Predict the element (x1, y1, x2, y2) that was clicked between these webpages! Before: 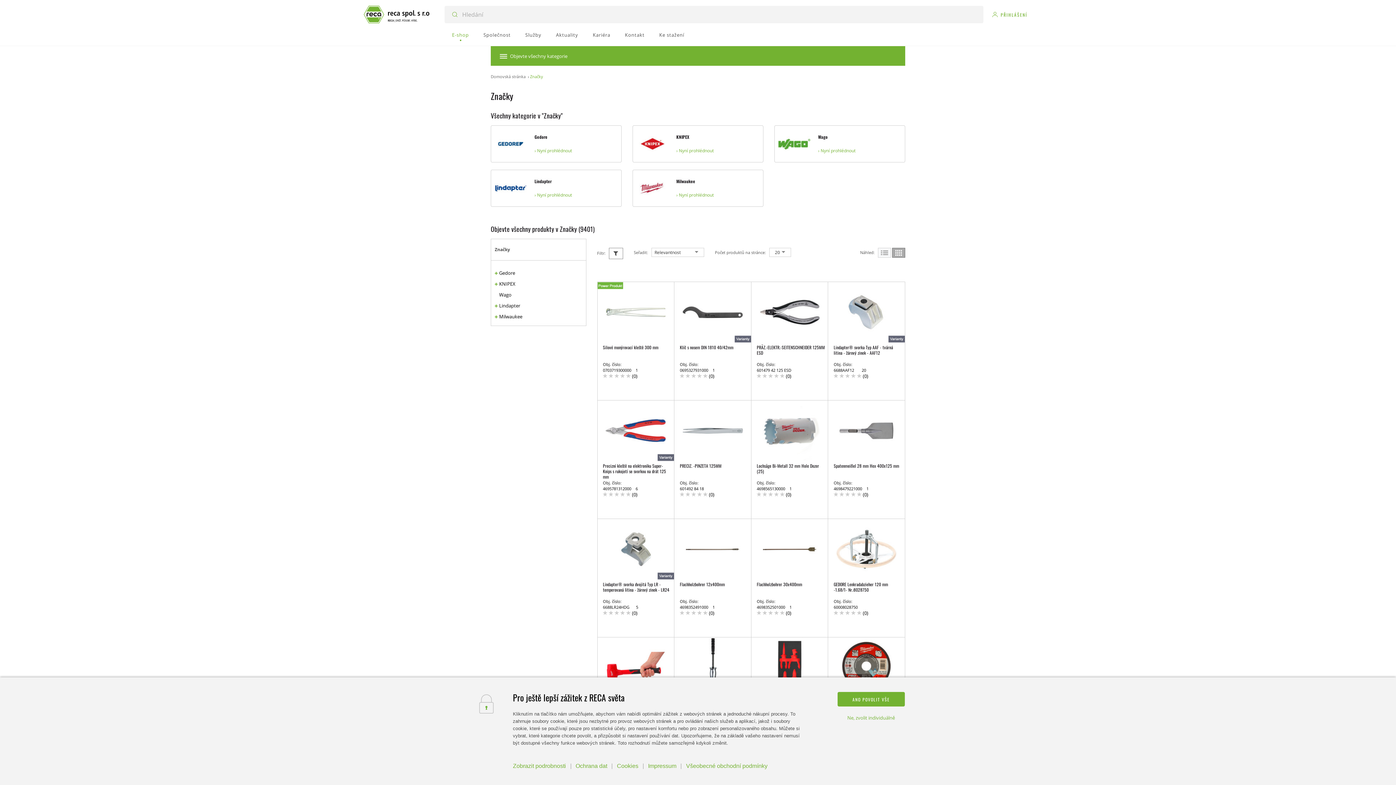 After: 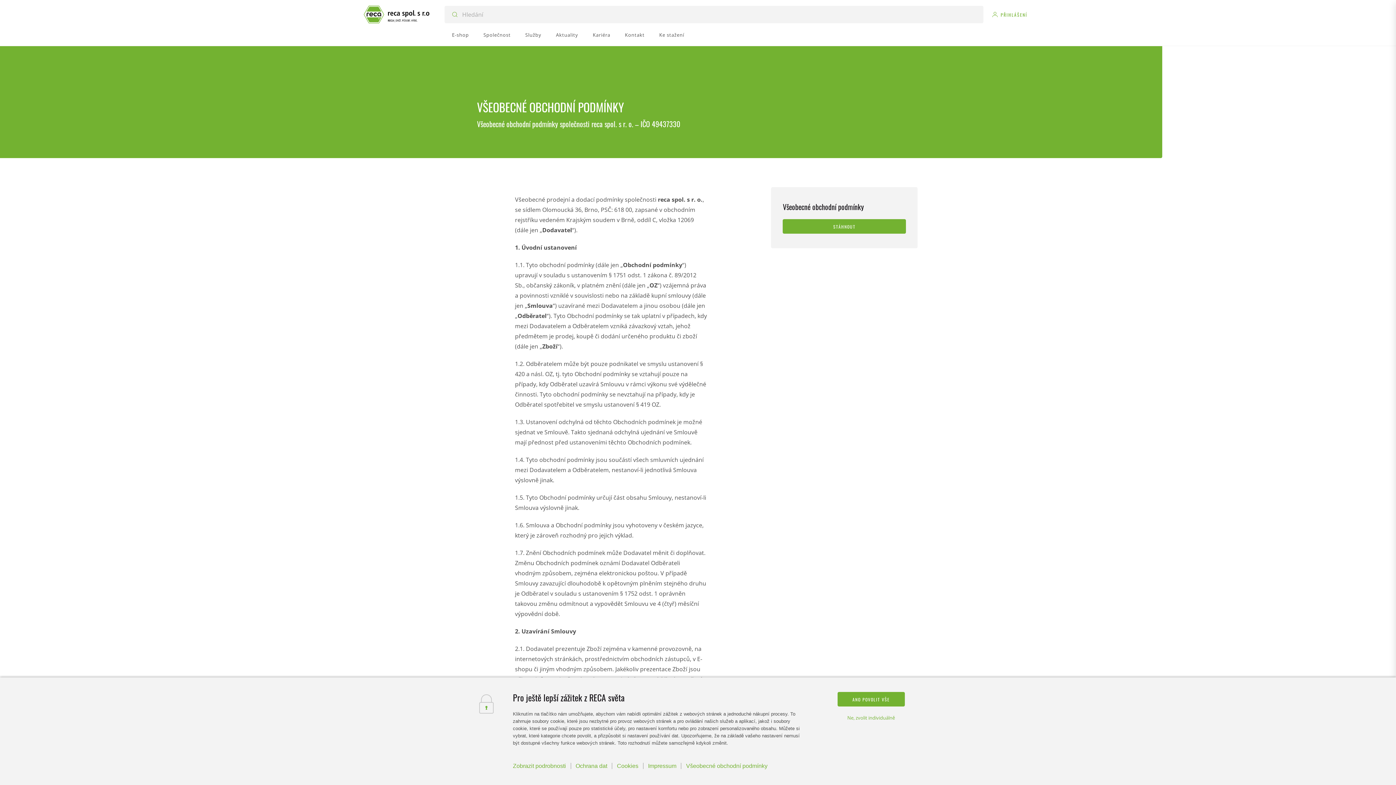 Action: label: Všeobecné obchodní podmínky bbox: (686, 763, 767, 769)